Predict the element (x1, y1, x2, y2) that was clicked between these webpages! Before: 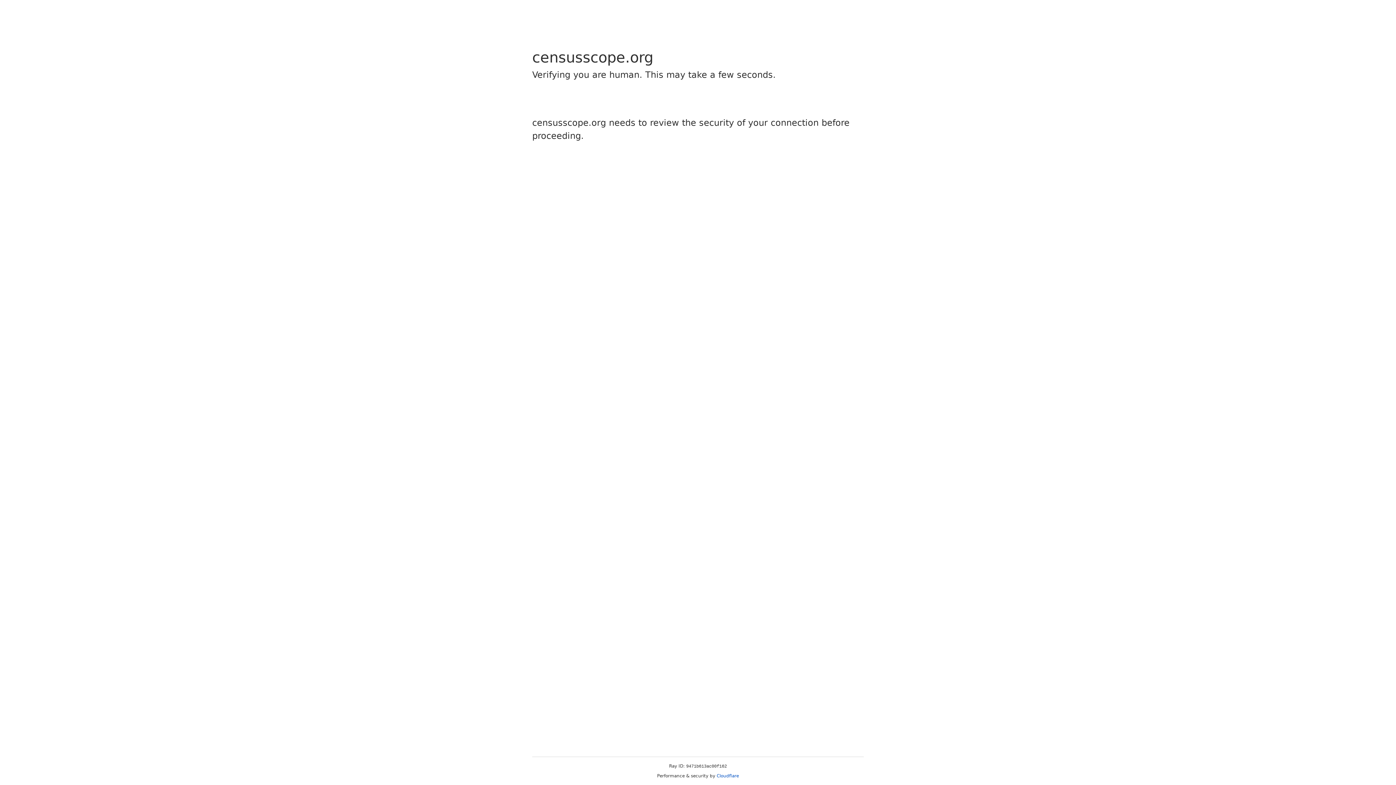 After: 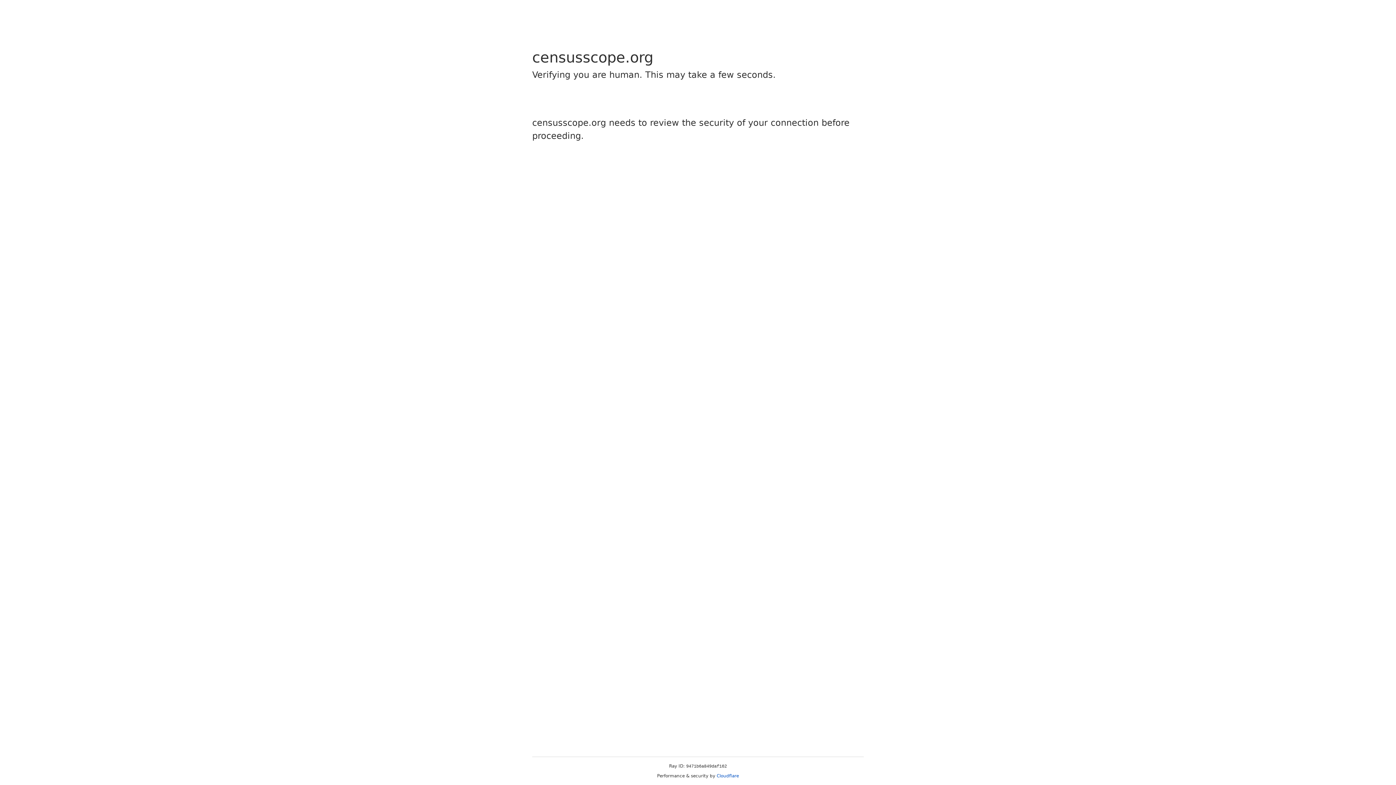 Action: label: Cloudflare bbox: (716, 773, 739, 778)